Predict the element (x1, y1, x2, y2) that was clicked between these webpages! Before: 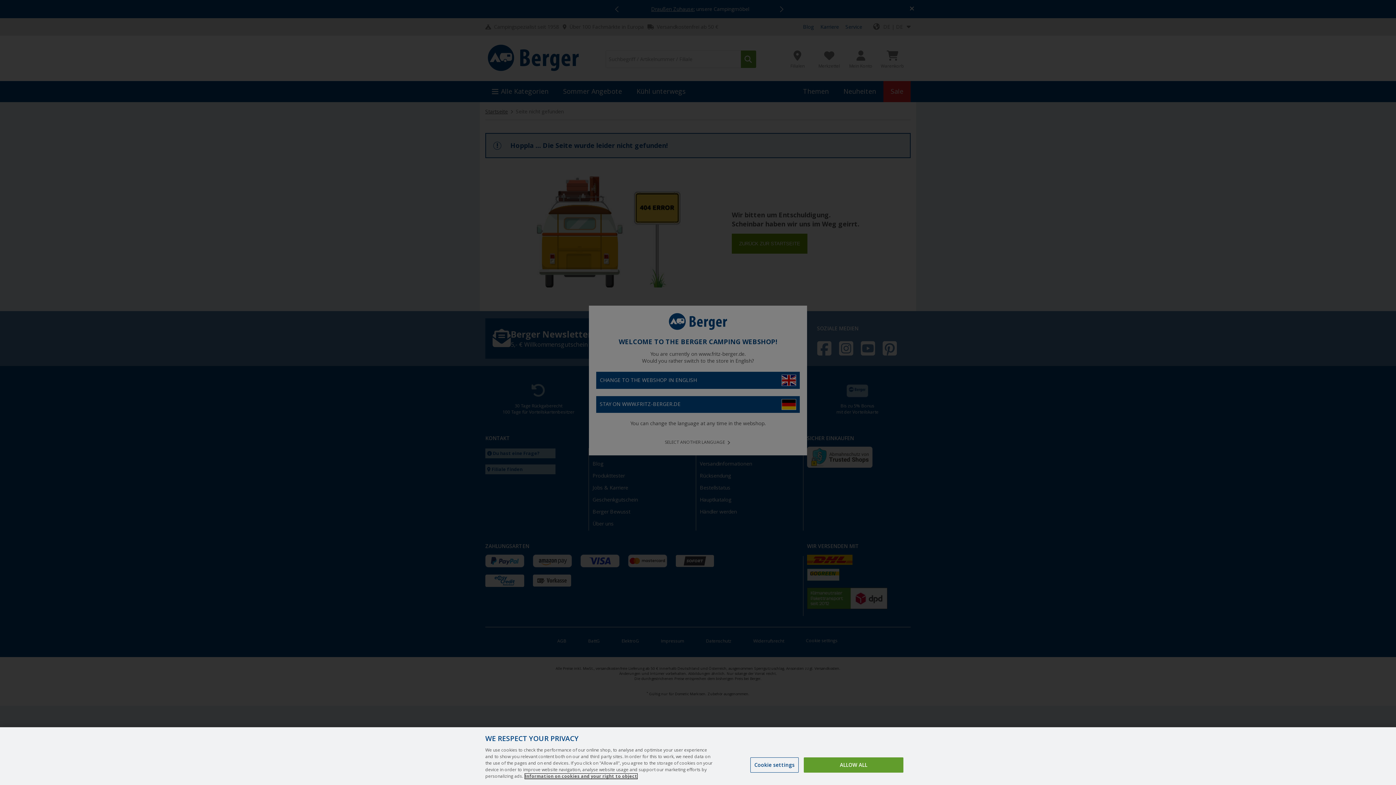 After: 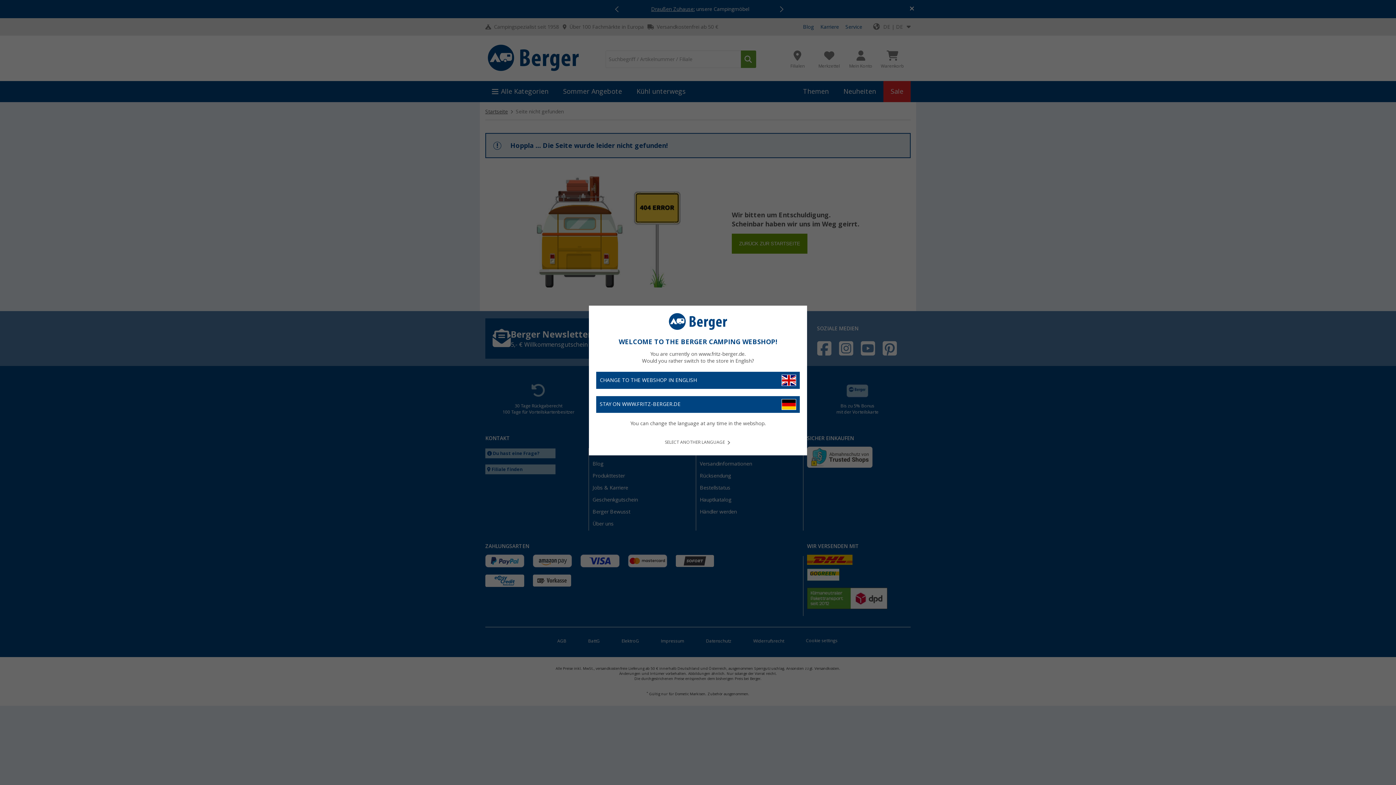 Action: bbox: (804, 757, 903, 773) label: ALLOW ALL